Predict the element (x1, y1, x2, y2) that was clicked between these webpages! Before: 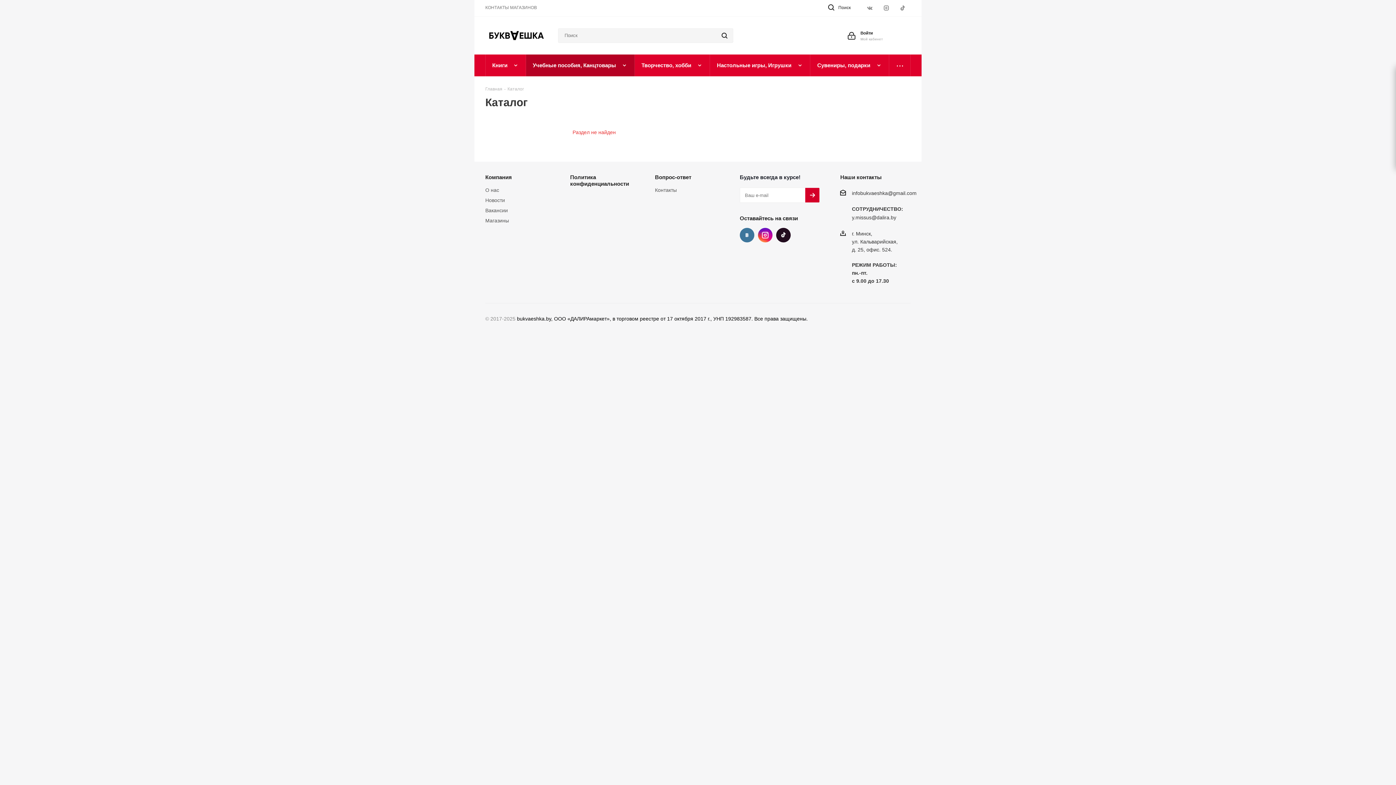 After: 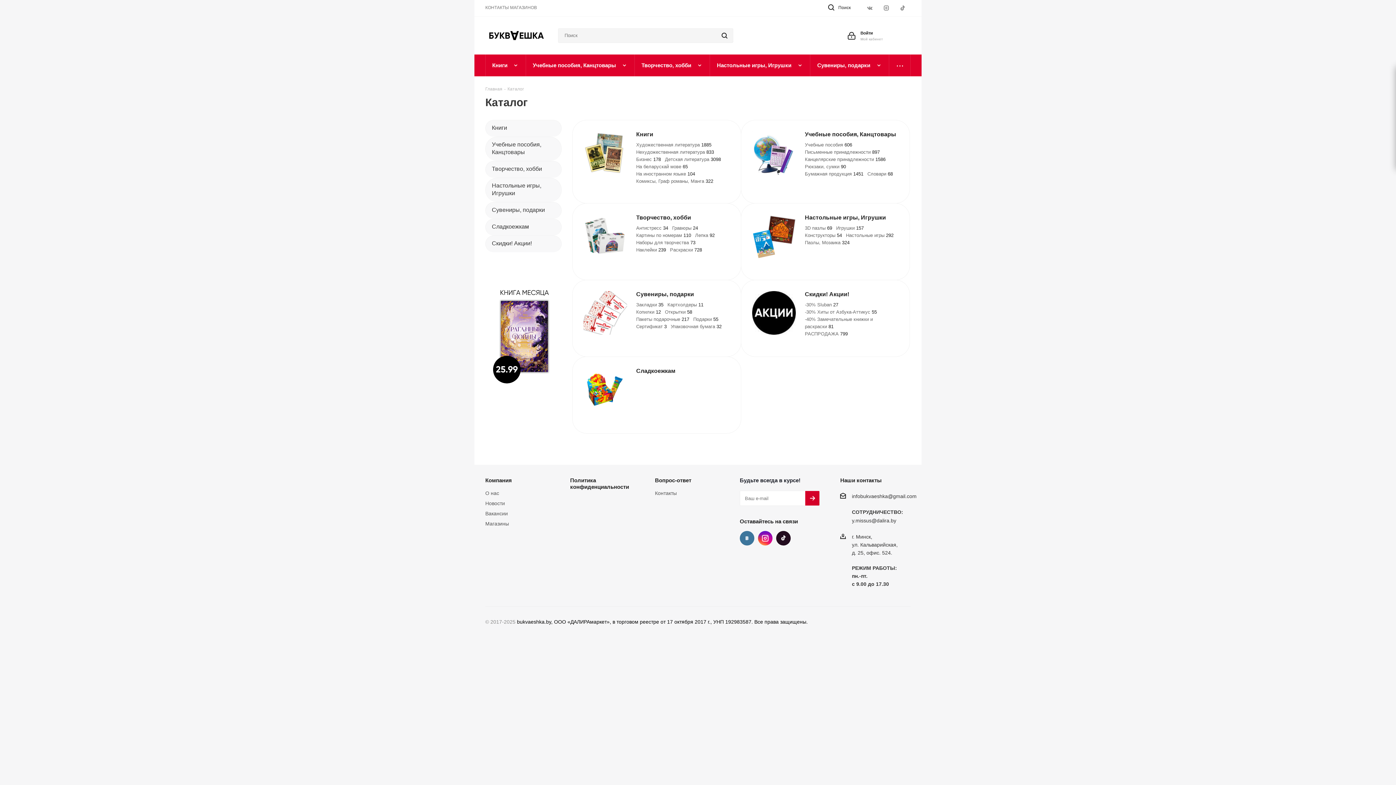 Action: bbox: (507, 85, 524, 91) label: Каталог